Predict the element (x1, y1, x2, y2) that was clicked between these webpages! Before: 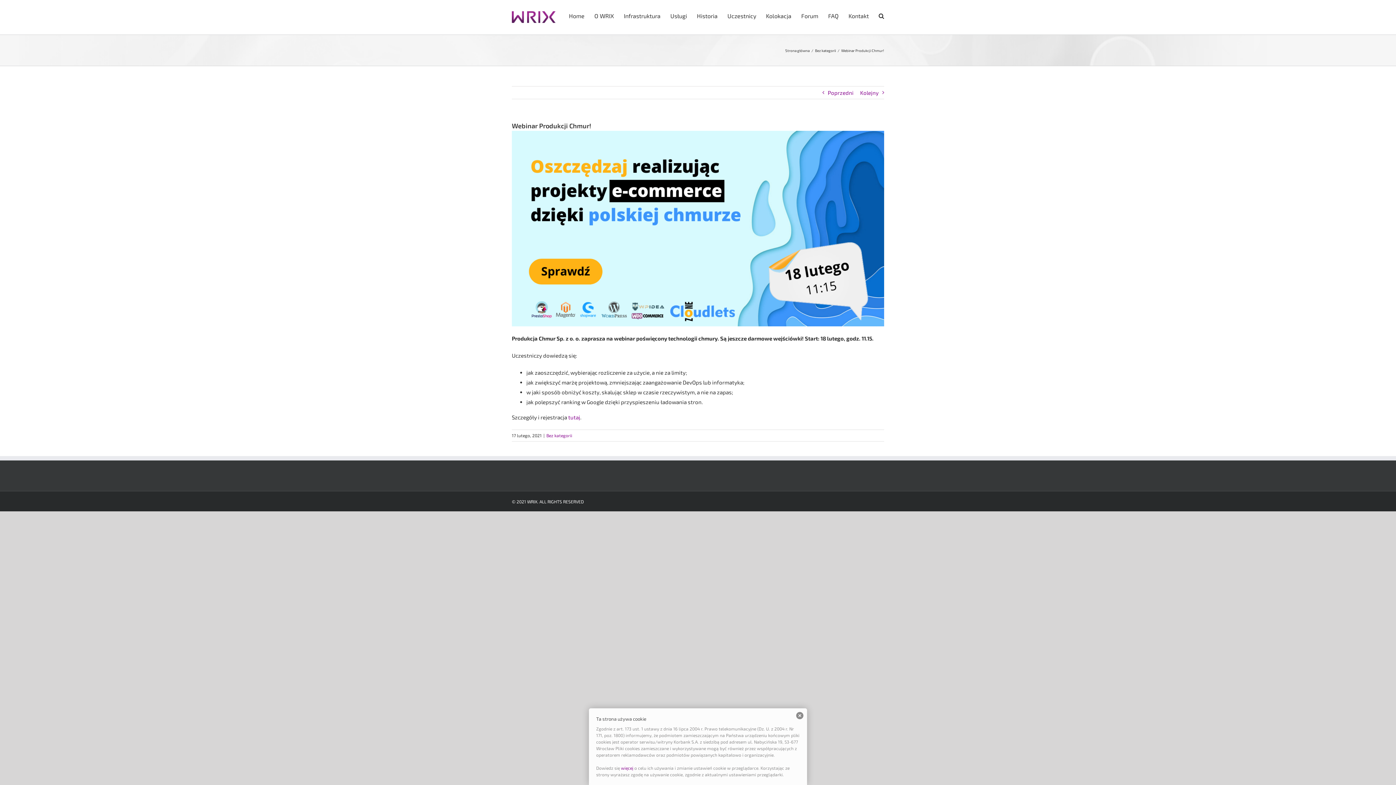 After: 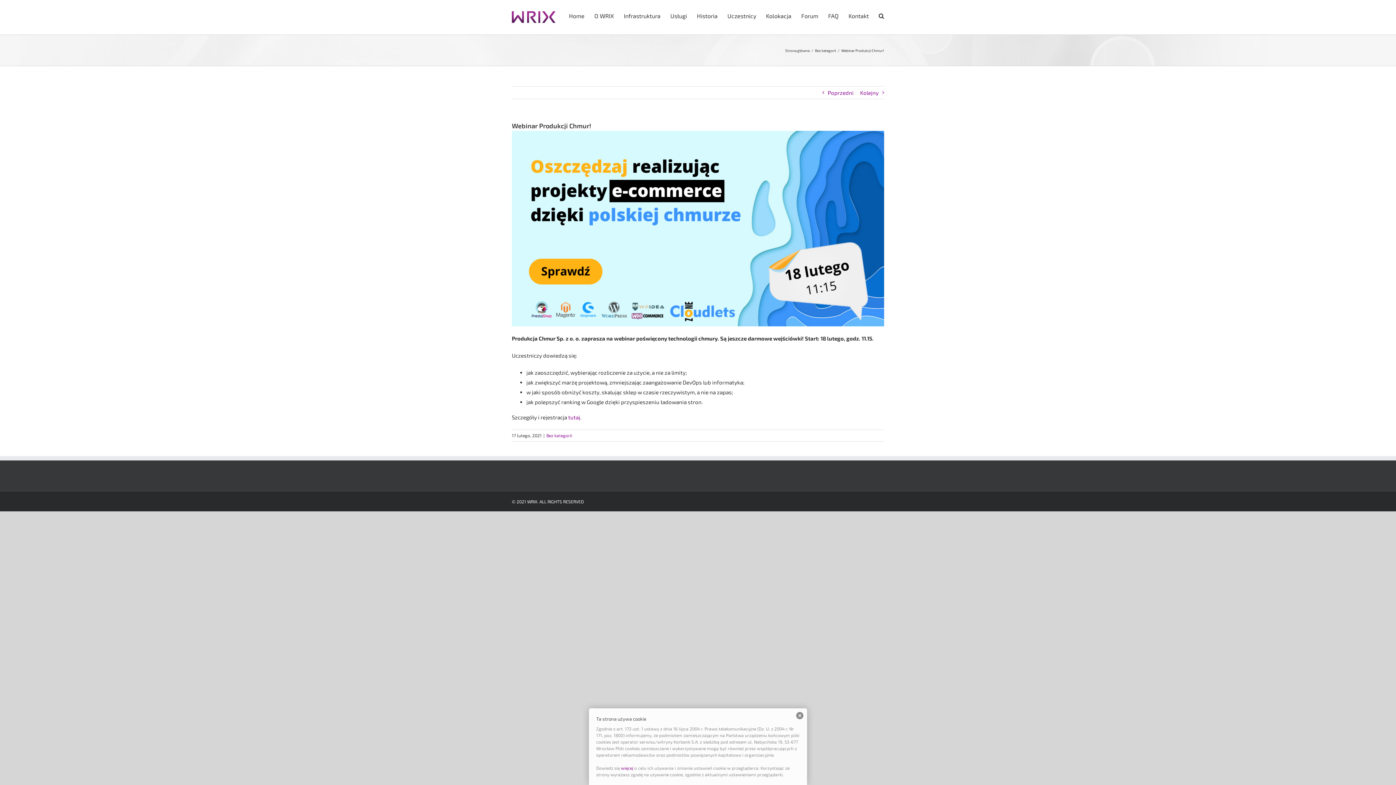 Action: bbox: (512, 132, 884, 138)